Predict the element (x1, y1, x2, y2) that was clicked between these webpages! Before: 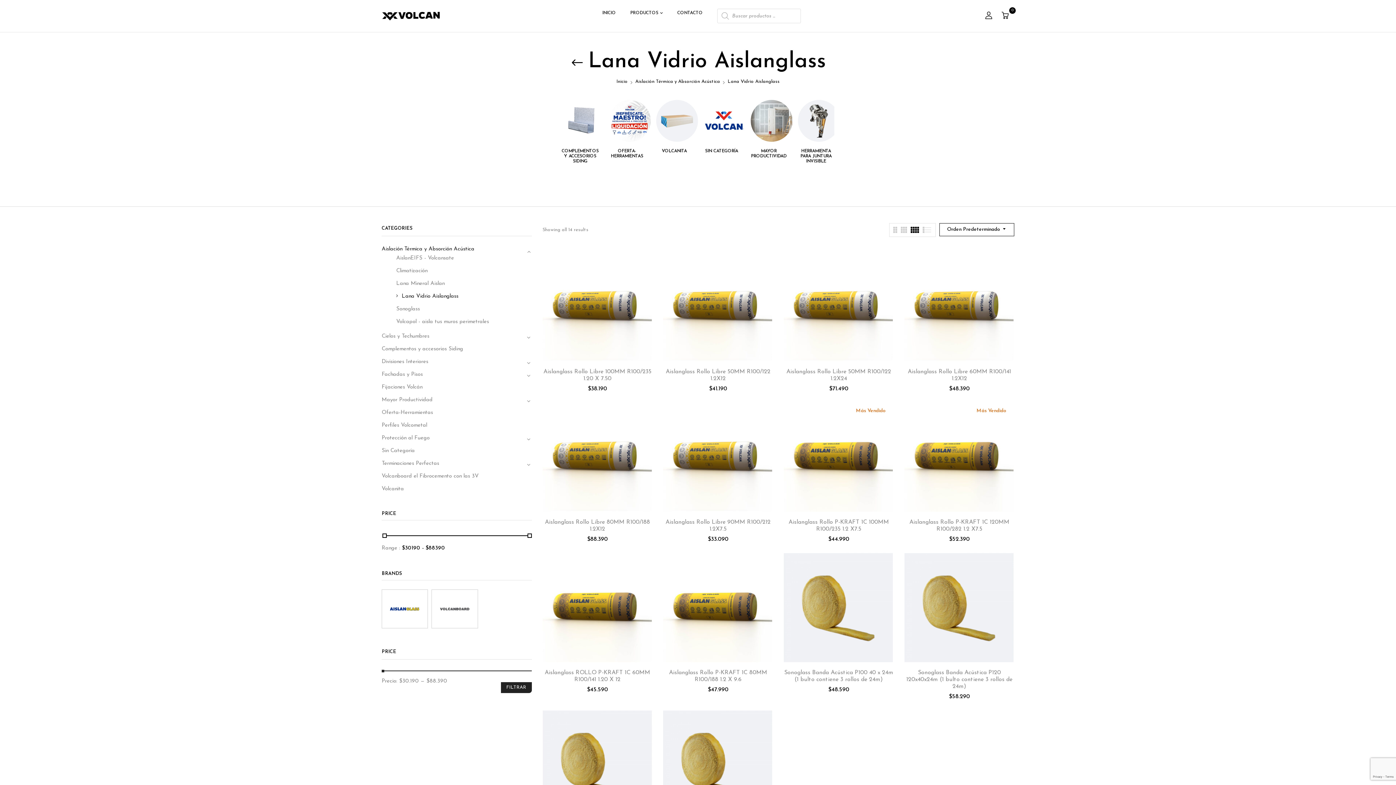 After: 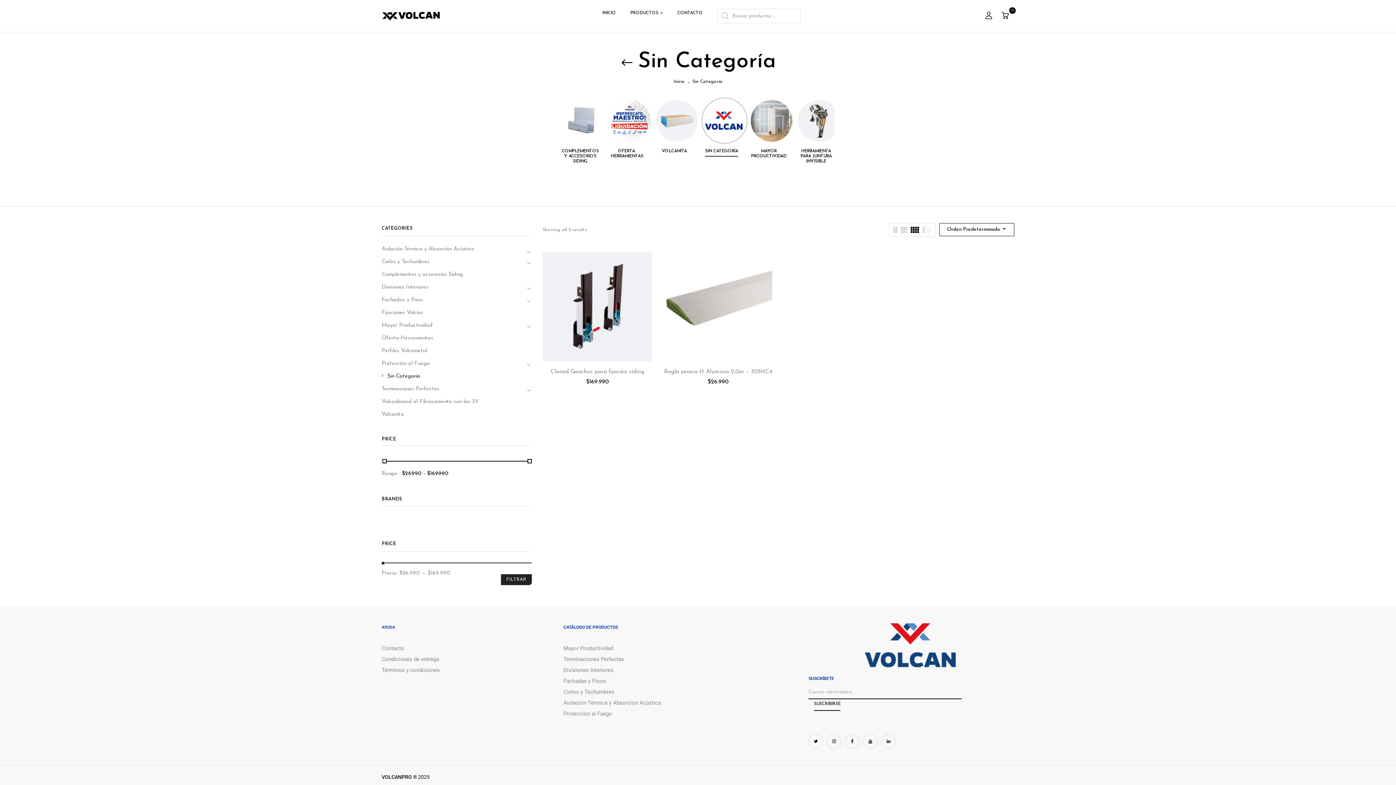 Action: bbox: (381, 448, 414, 453) label: Sin Categoría